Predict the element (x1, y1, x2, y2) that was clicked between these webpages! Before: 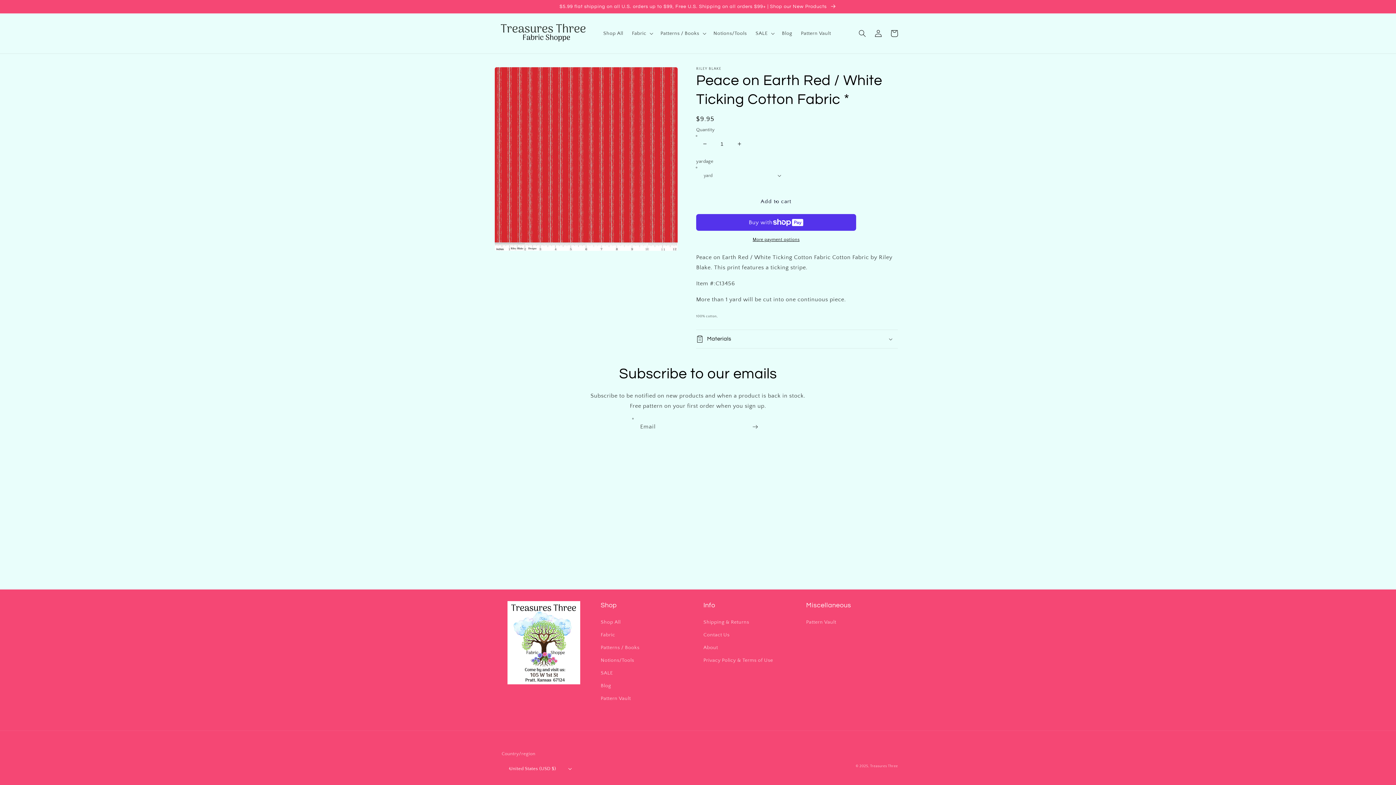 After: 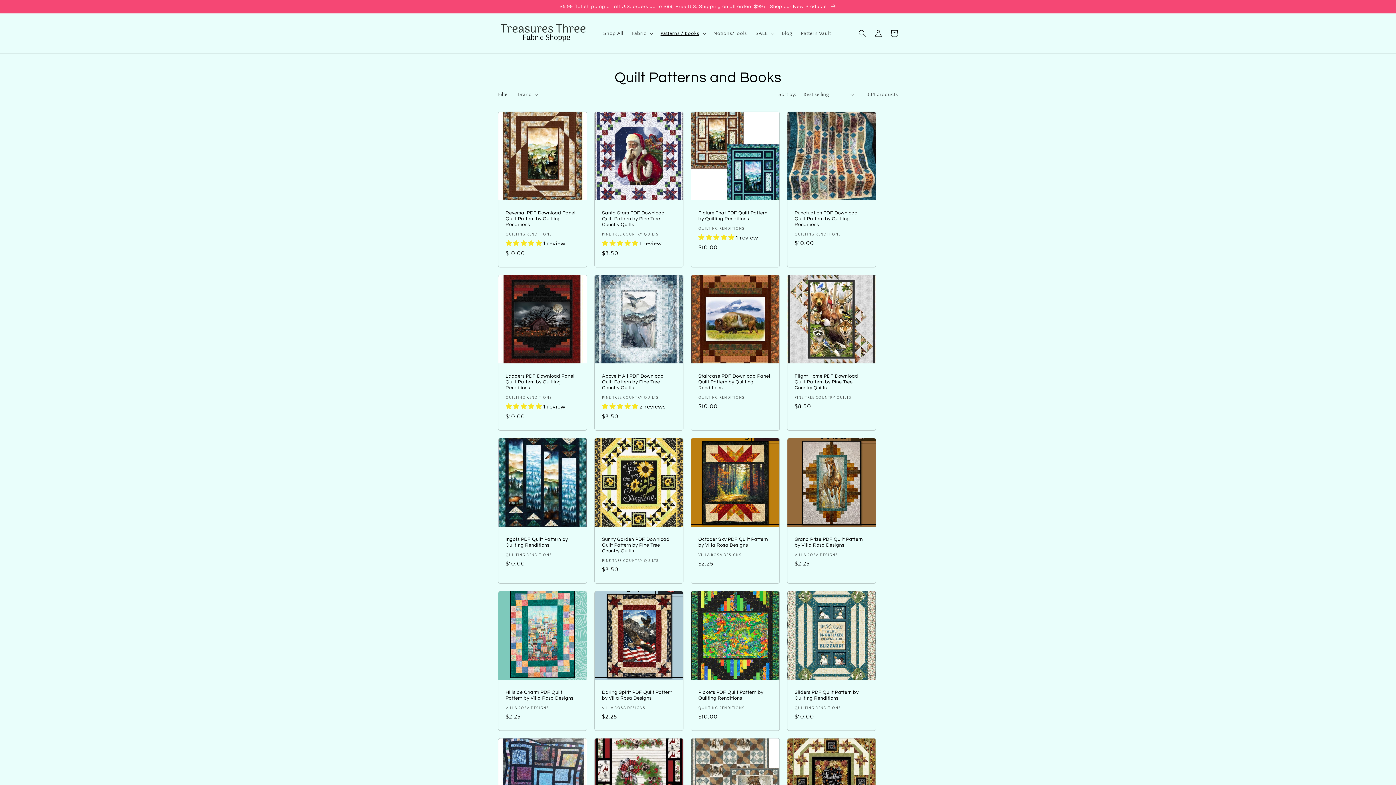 Action: bbox: (600, 641, 639, 654) label: Patterns / Books